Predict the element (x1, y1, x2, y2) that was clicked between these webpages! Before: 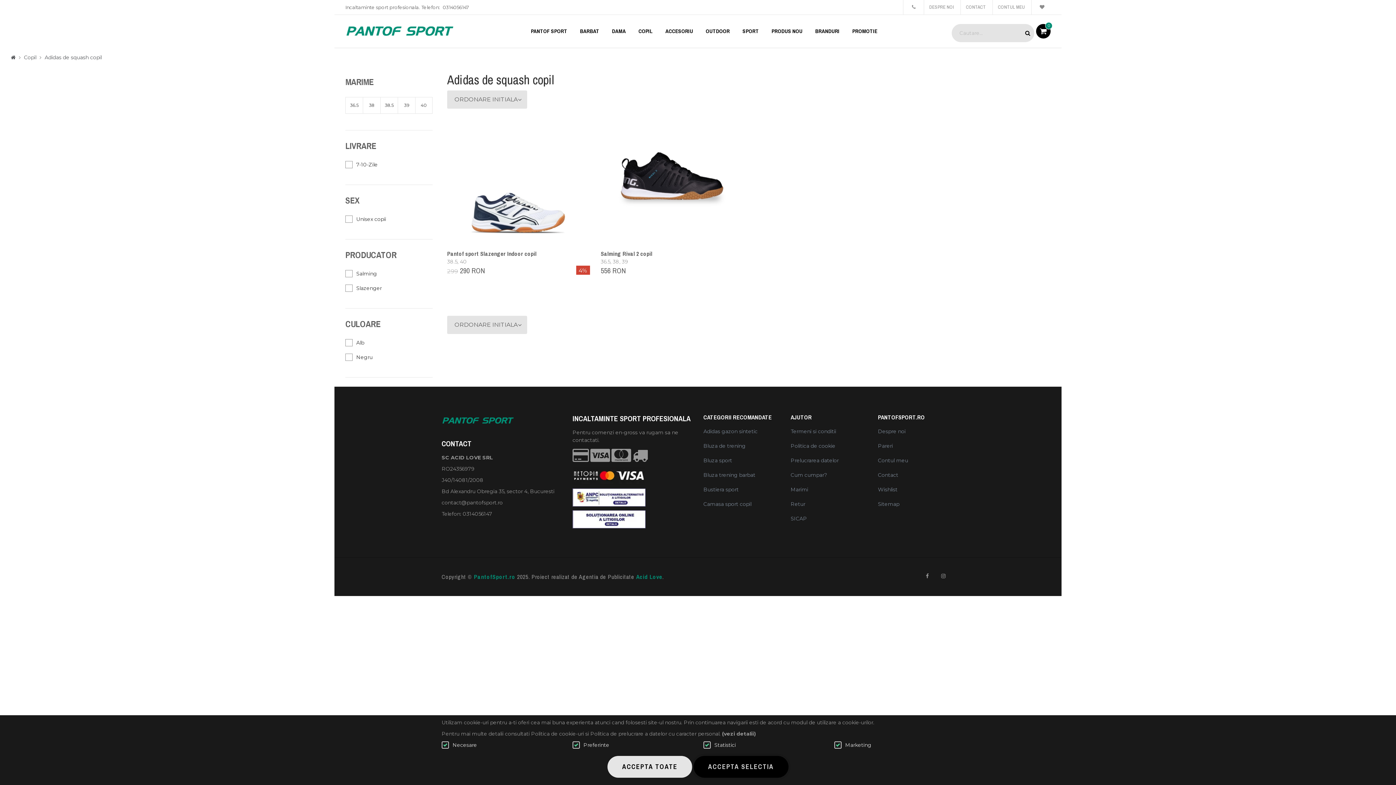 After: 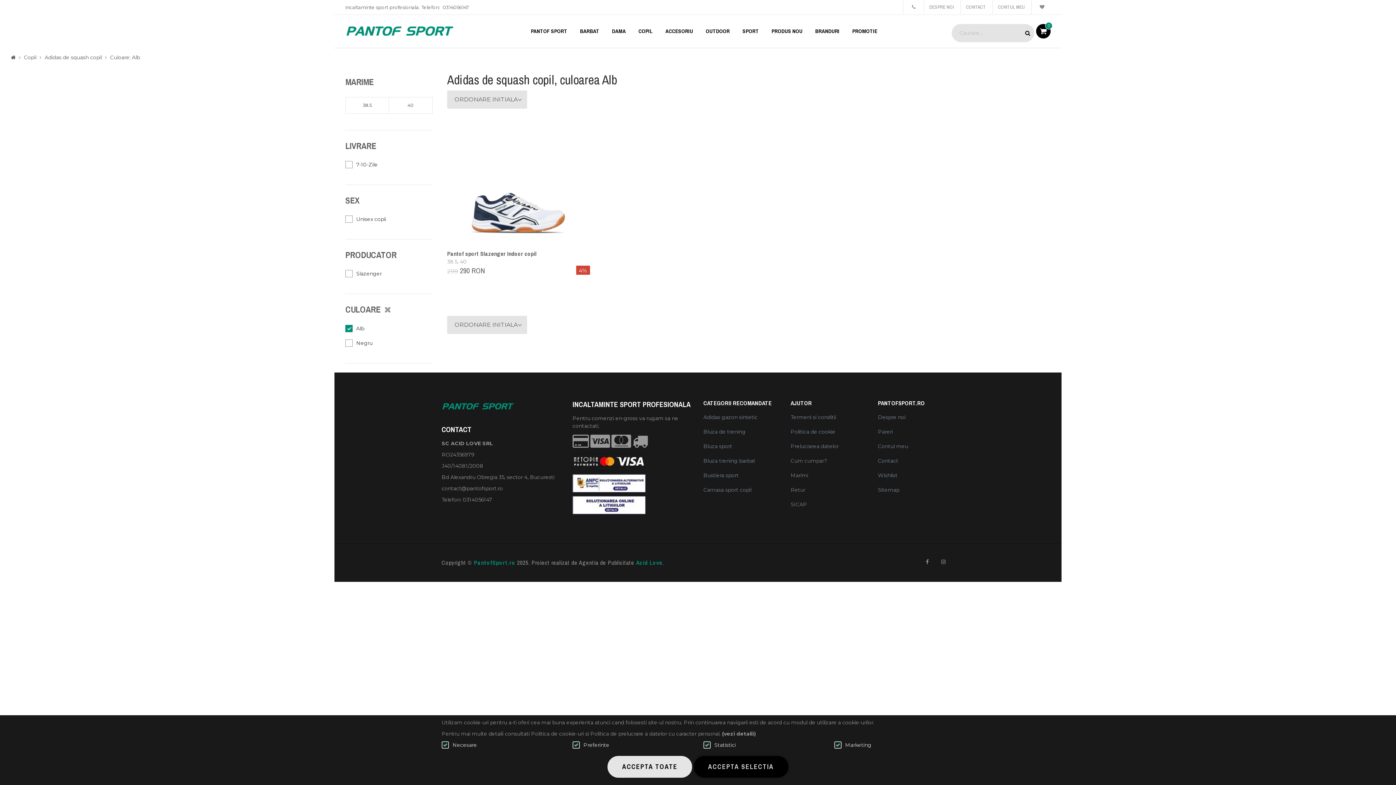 Action: label: Alb bbox: (345, 339, 432, 346)